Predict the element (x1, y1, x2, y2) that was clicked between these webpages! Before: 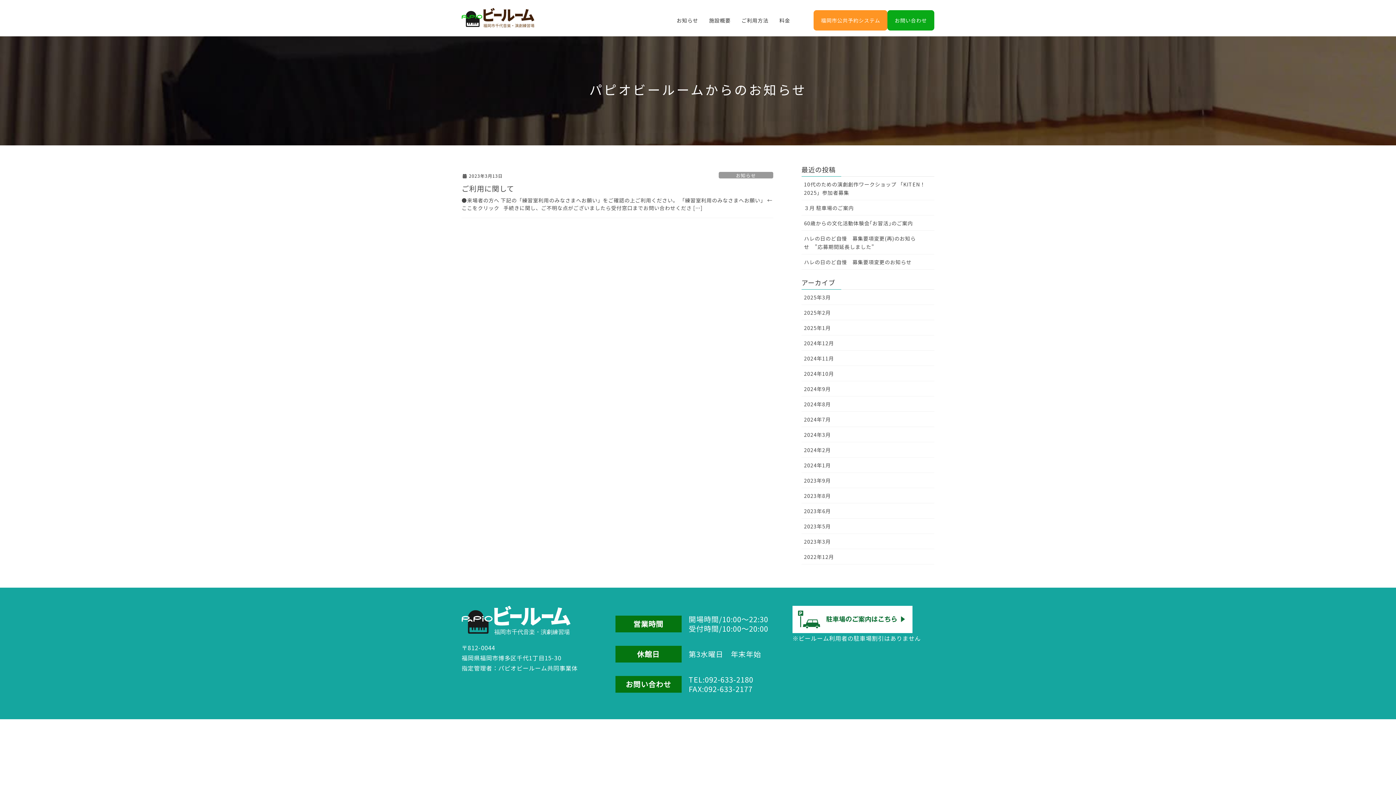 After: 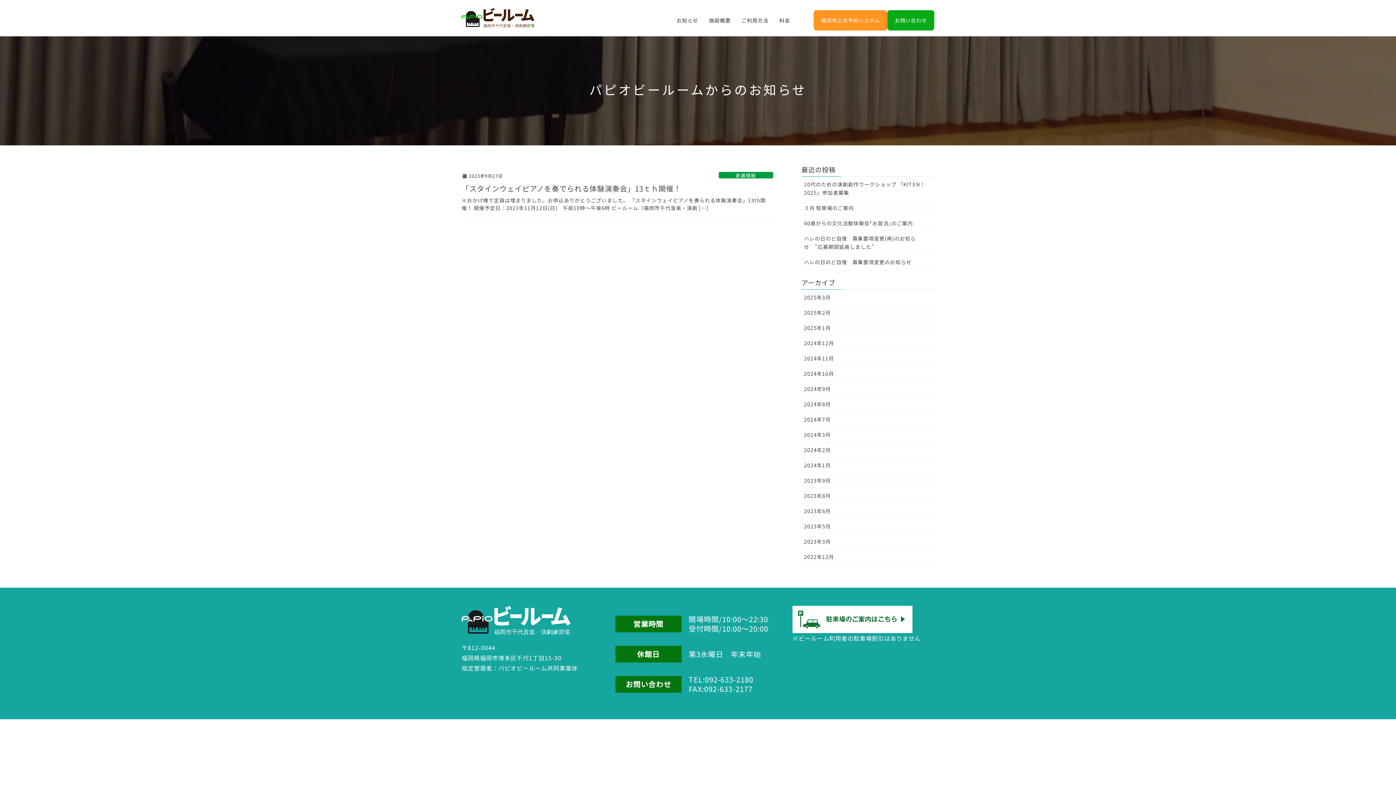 Action: bbox: (801, 473, 934, 488) label: 2023年9月